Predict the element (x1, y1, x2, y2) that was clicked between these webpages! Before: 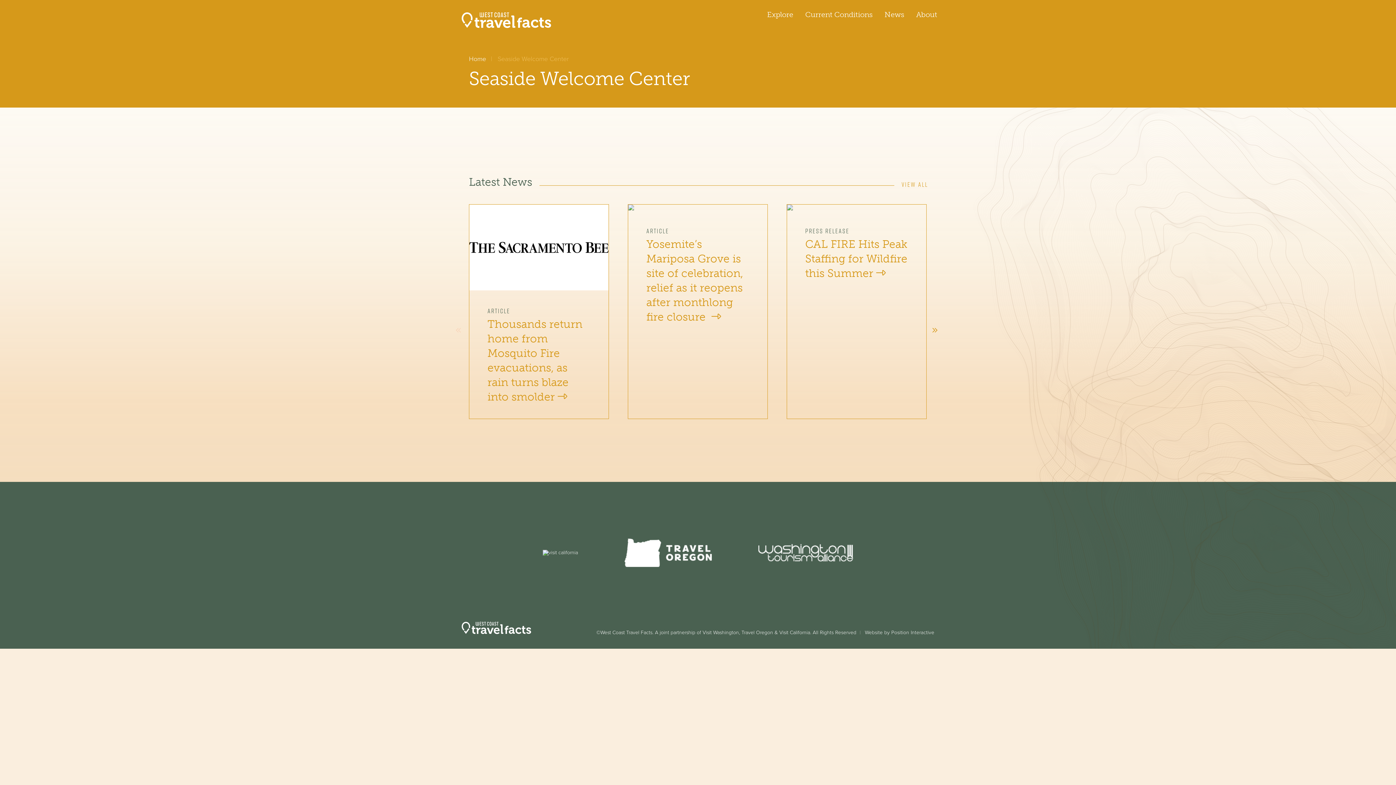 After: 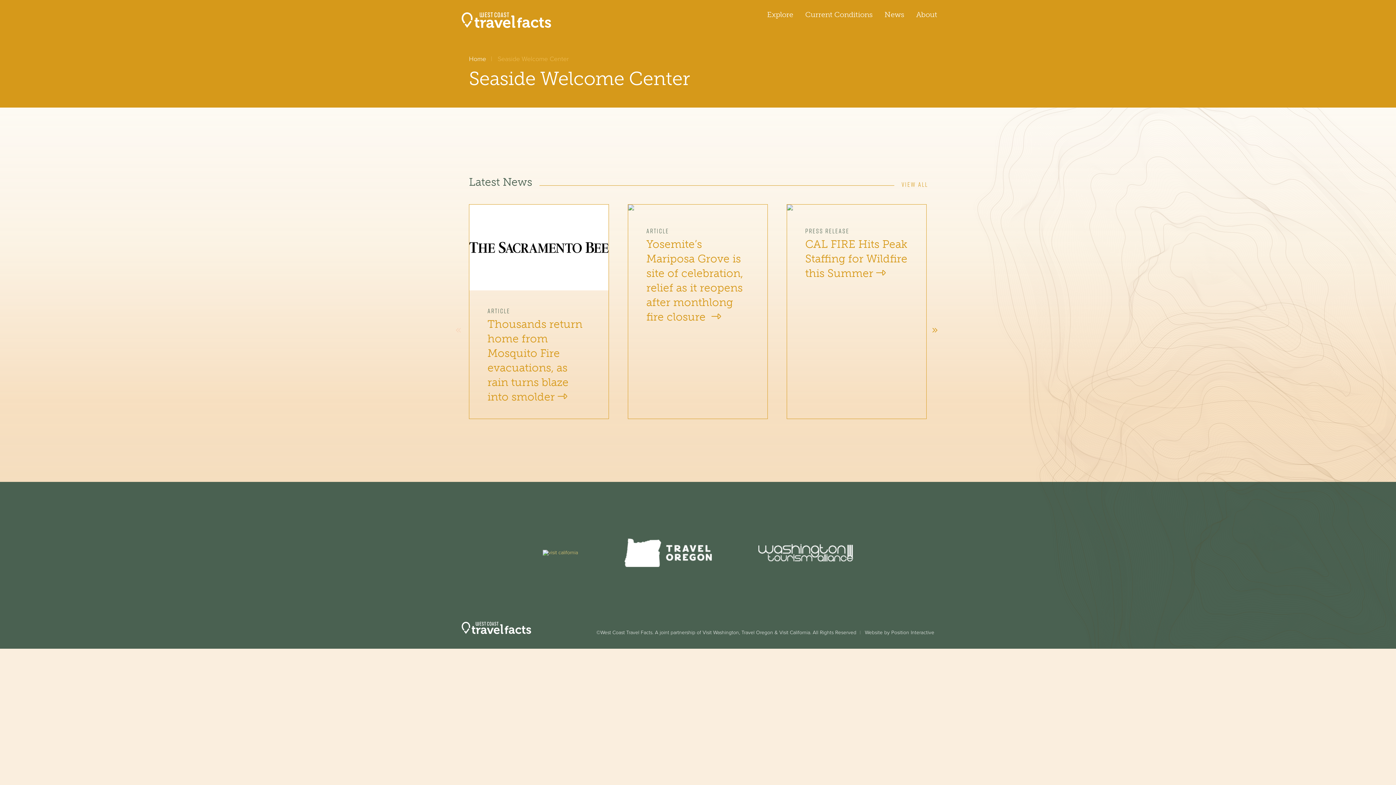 Action: bbox: (542, 550, 578, 556)